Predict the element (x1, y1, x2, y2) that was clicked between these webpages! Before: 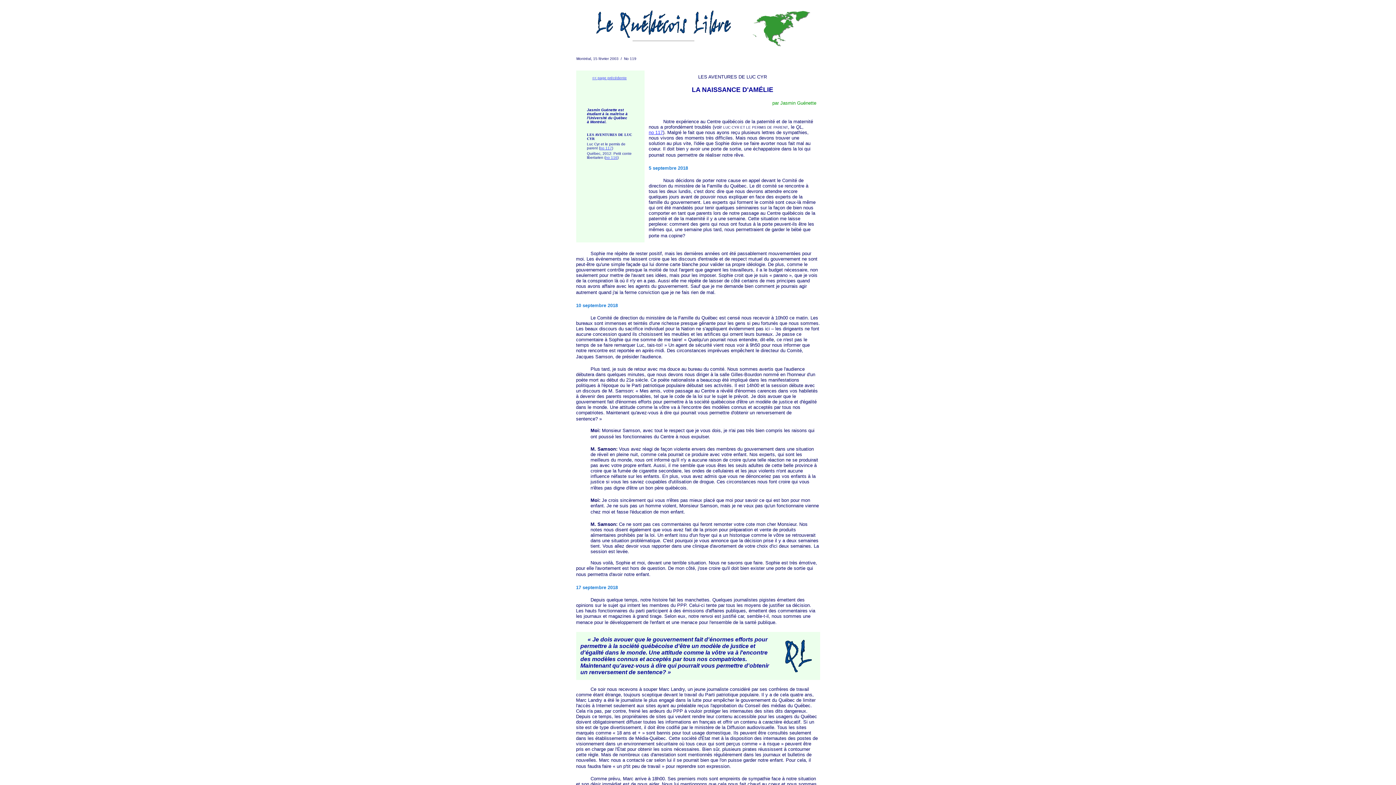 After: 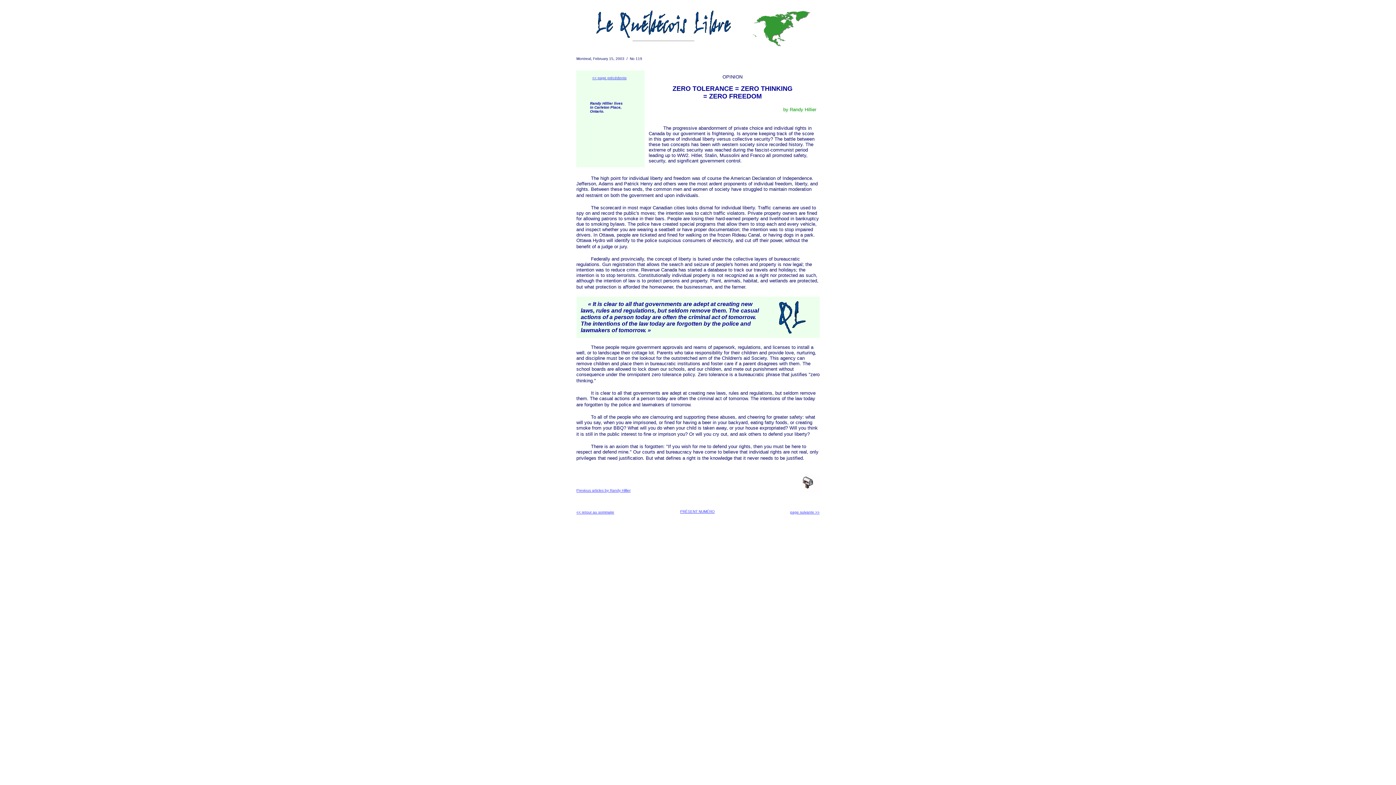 Action: bbox: (592, 76, 626, 80) label: << page précédente